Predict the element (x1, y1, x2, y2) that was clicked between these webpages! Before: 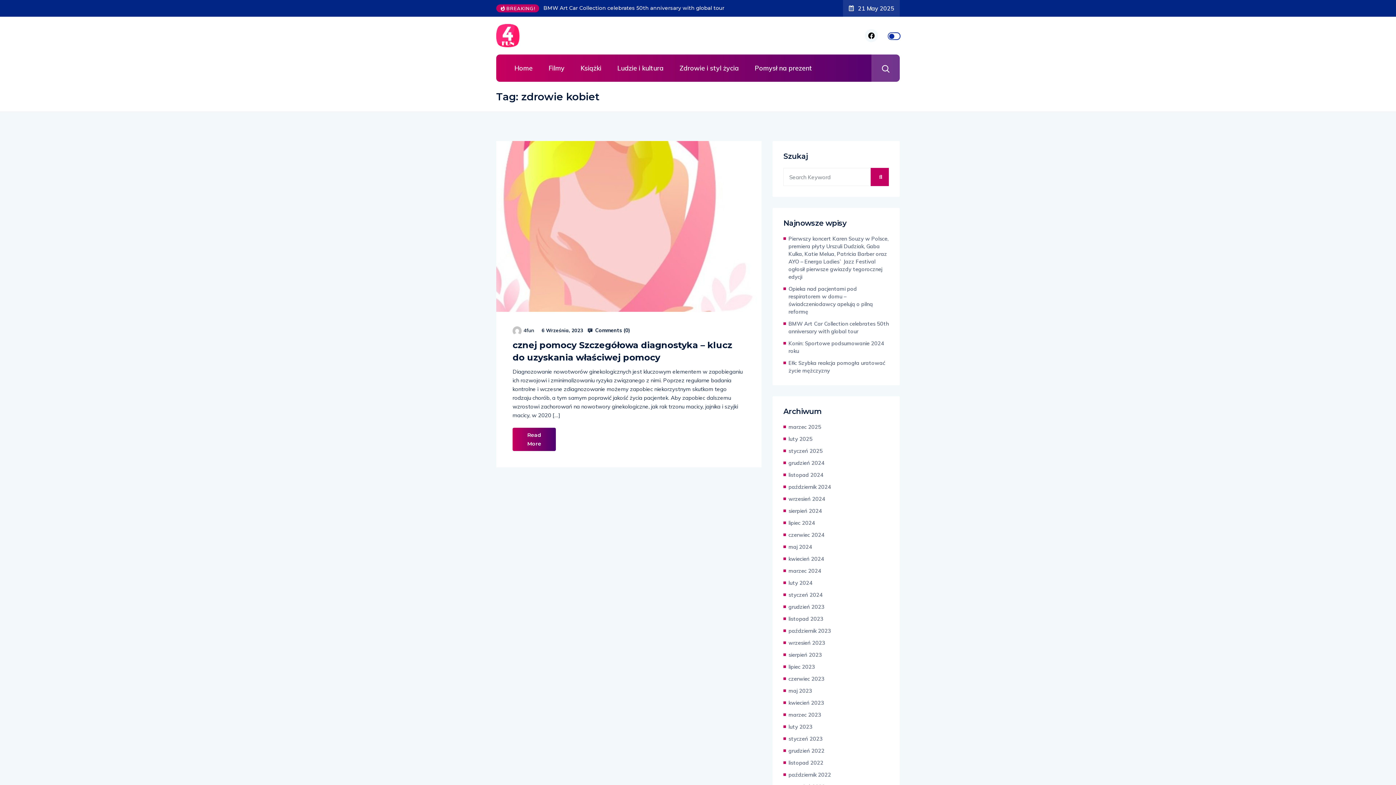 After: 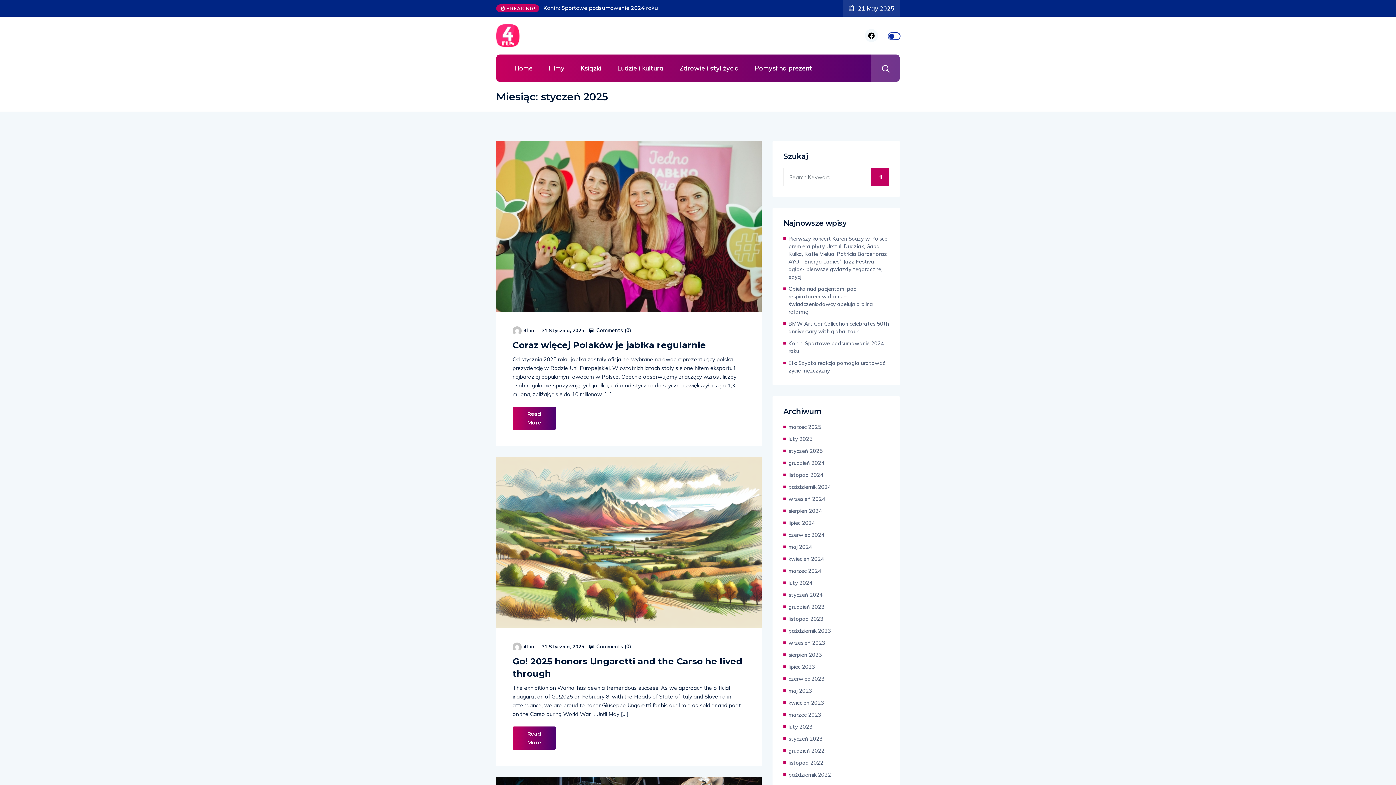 Action: label: styczeń 2025 bbox: (788, 447, 822, 454)